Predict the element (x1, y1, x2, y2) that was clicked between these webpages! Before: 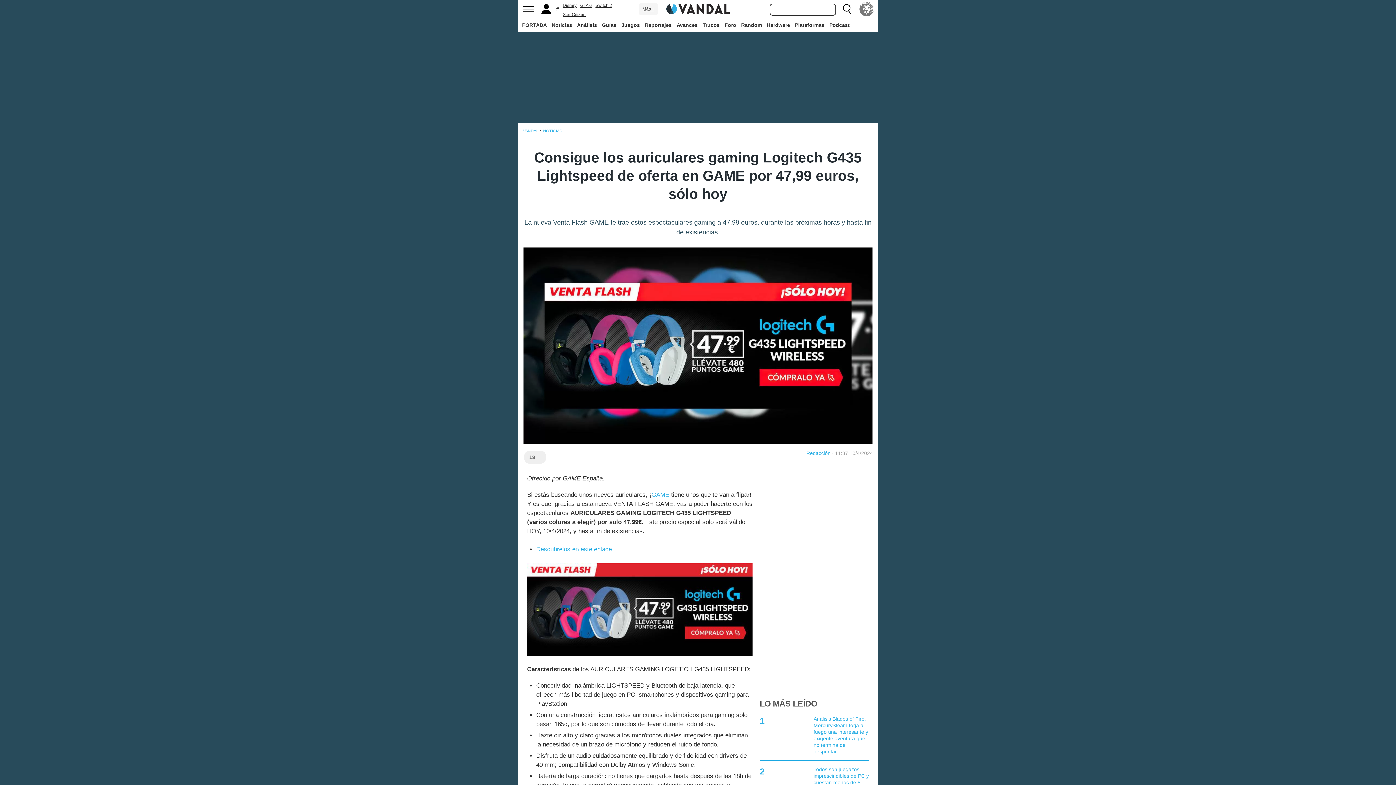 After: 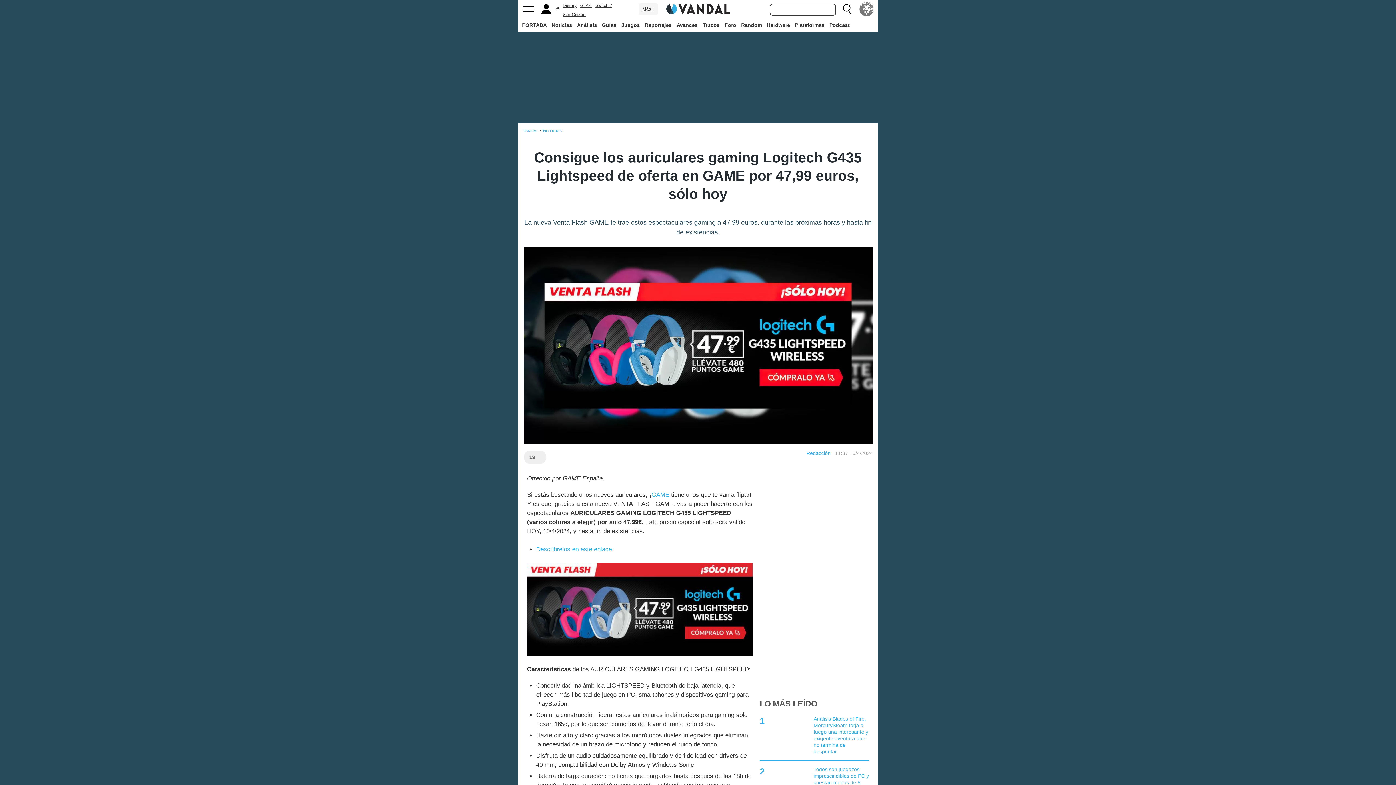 Action: bbox: (580, 2, 592, 8) label: GTA 6